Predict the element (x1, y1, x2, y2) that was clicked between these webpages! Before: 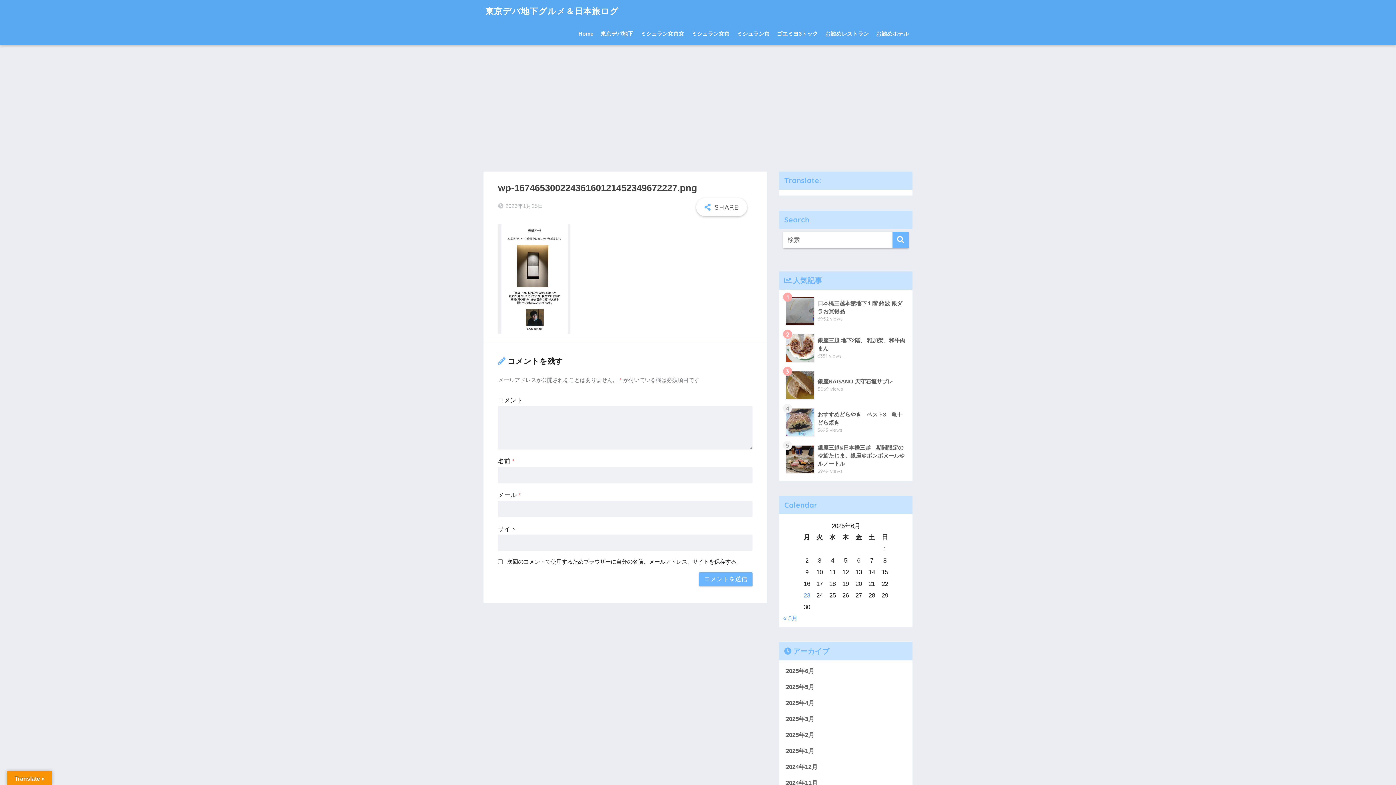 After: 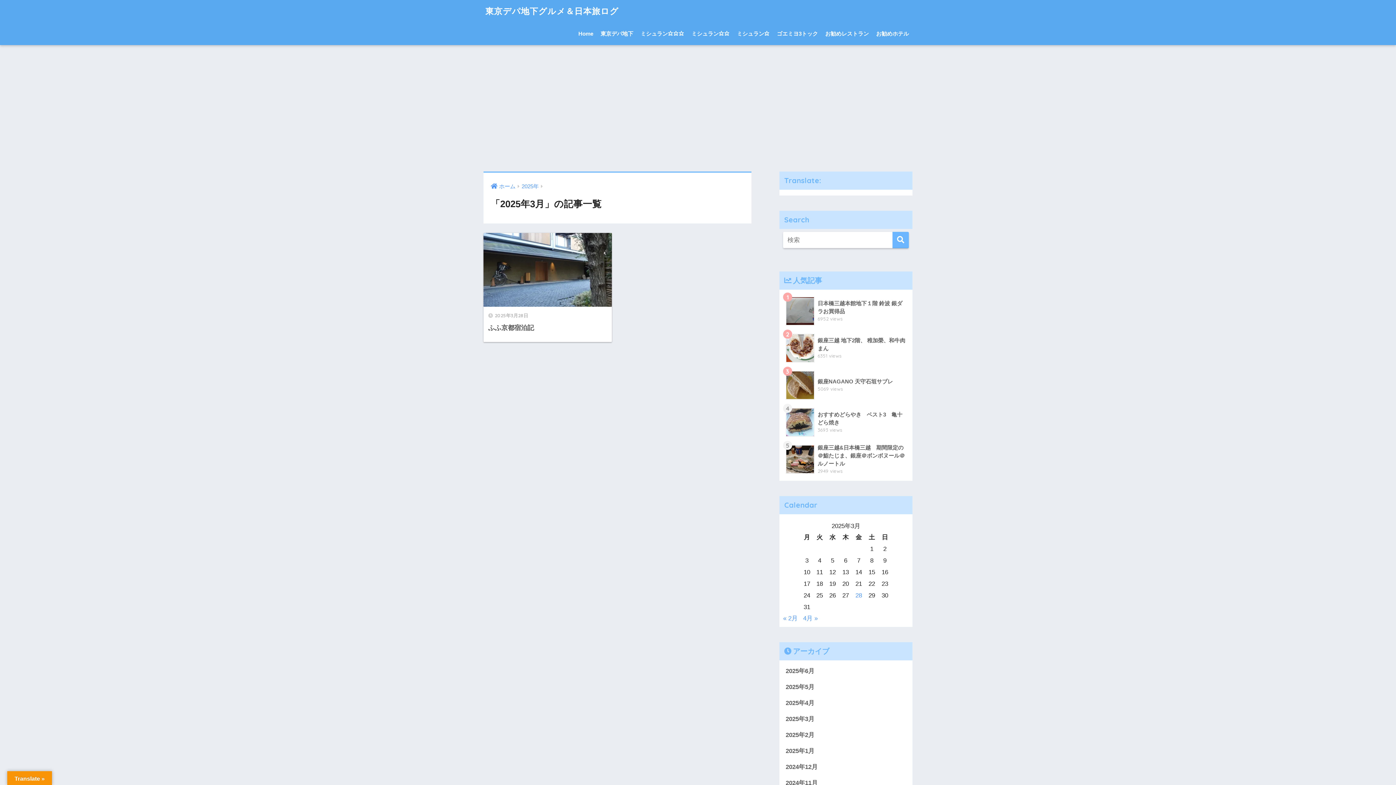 Action: bbox: (783, 711, 909, 727) label: 2025年3月